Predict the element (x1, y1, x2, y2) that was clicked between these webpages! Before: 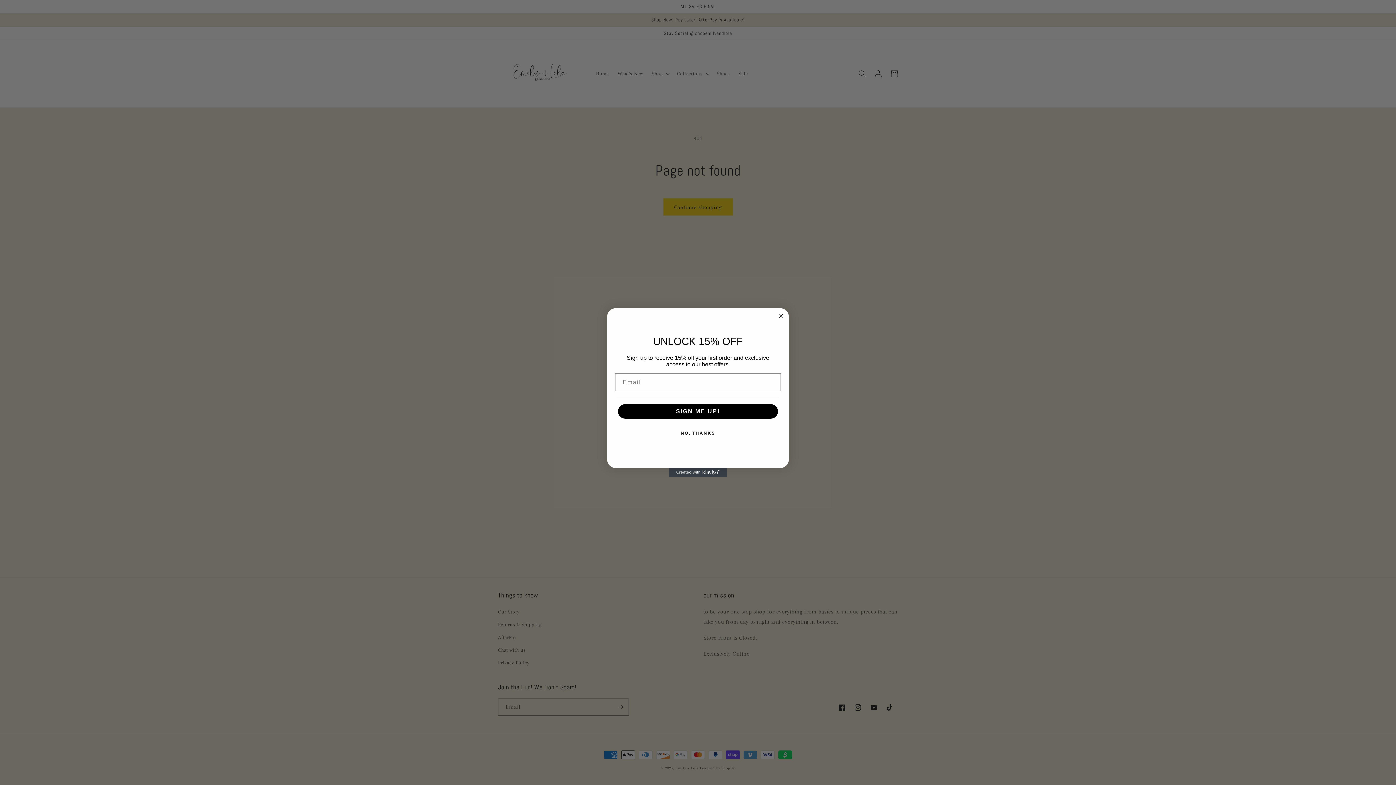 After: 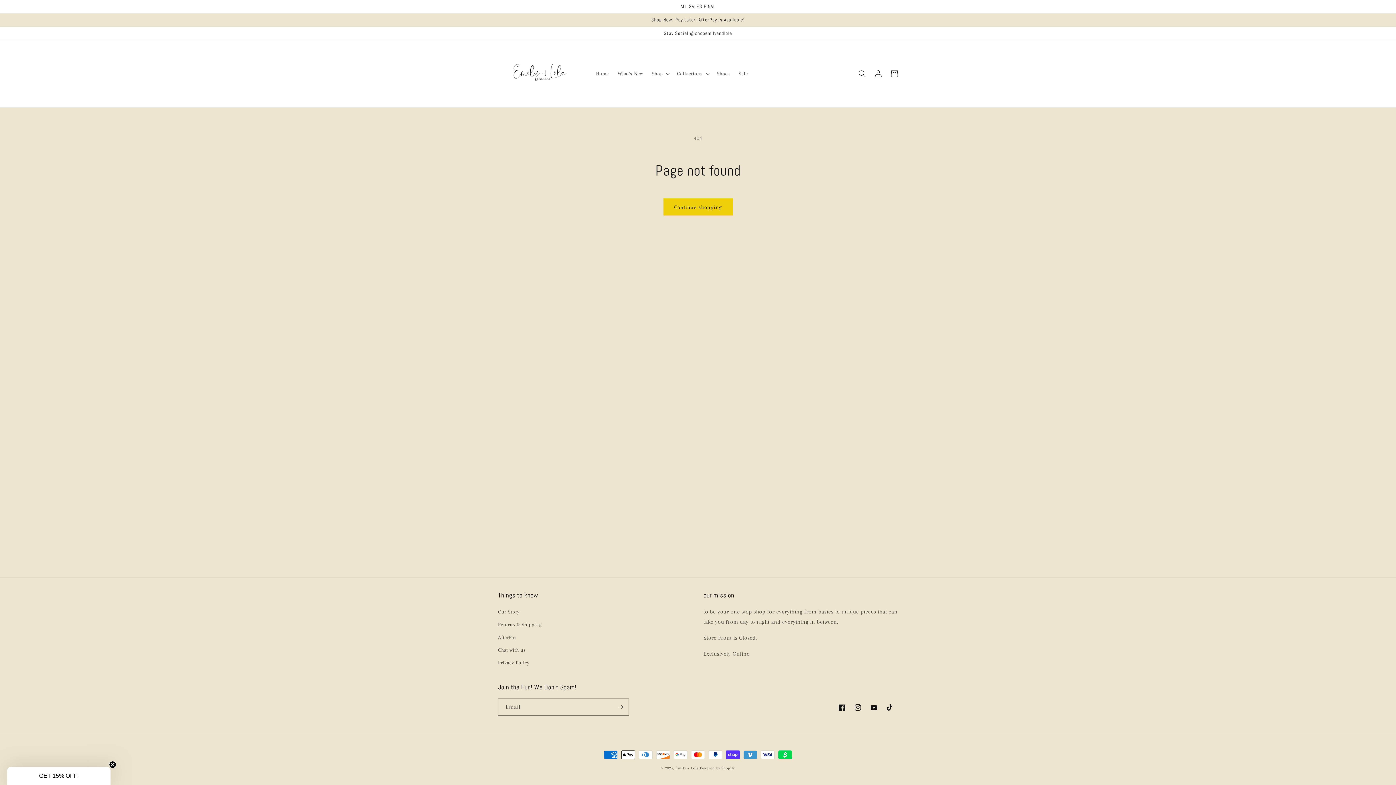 Action: bbox: (616, 426, 779, 440) label: NO, THANKS